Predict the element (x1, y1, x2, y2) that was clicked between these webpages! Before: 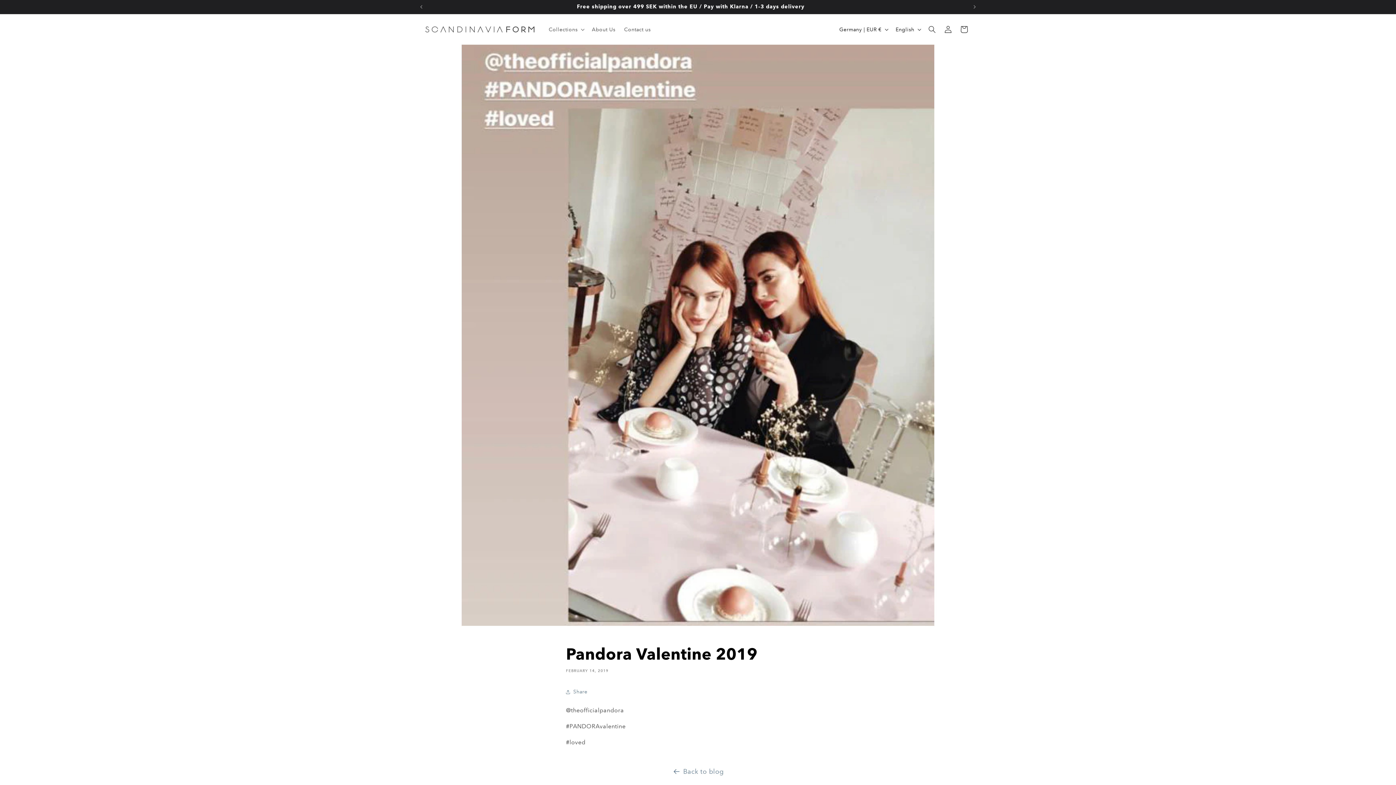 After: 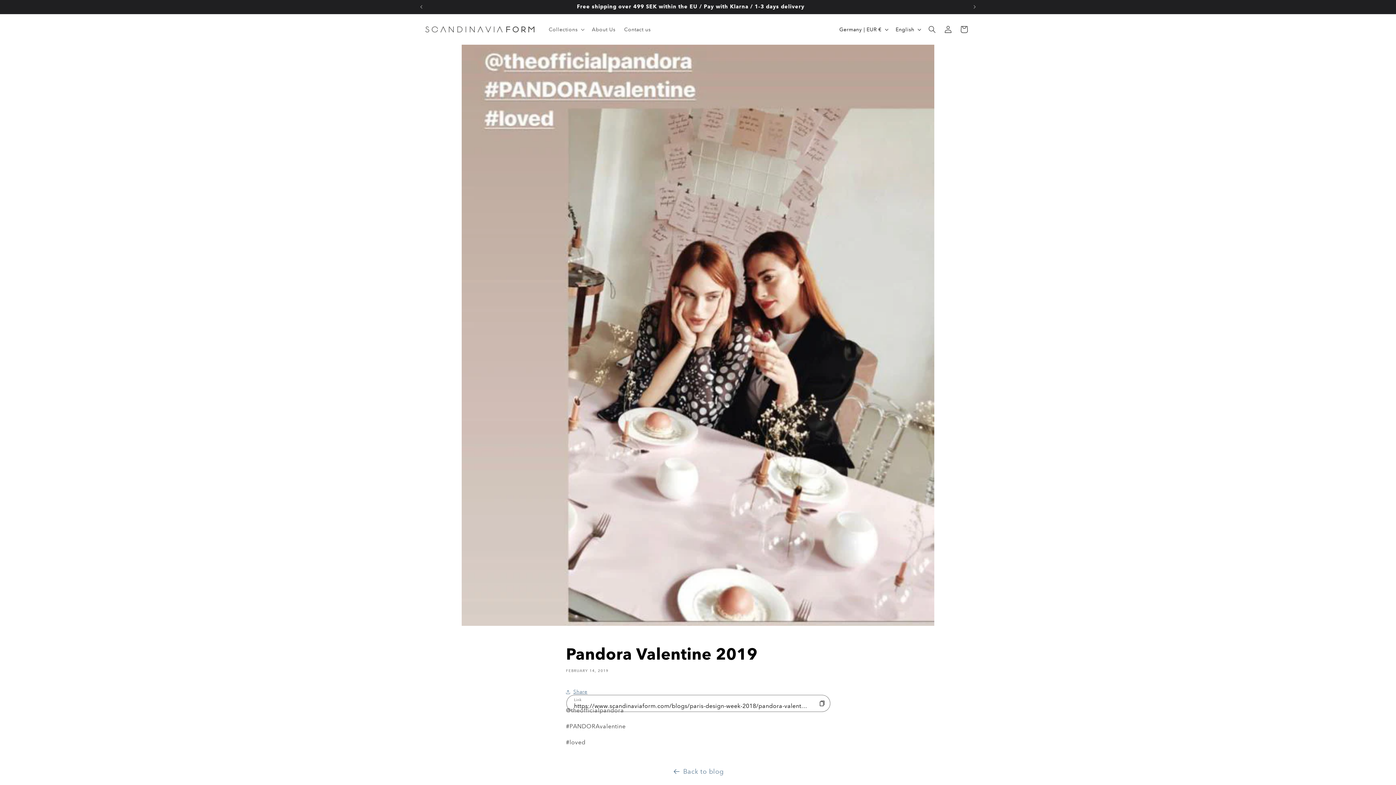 Action: label: Share bbox: (566, 684, 587, 700)